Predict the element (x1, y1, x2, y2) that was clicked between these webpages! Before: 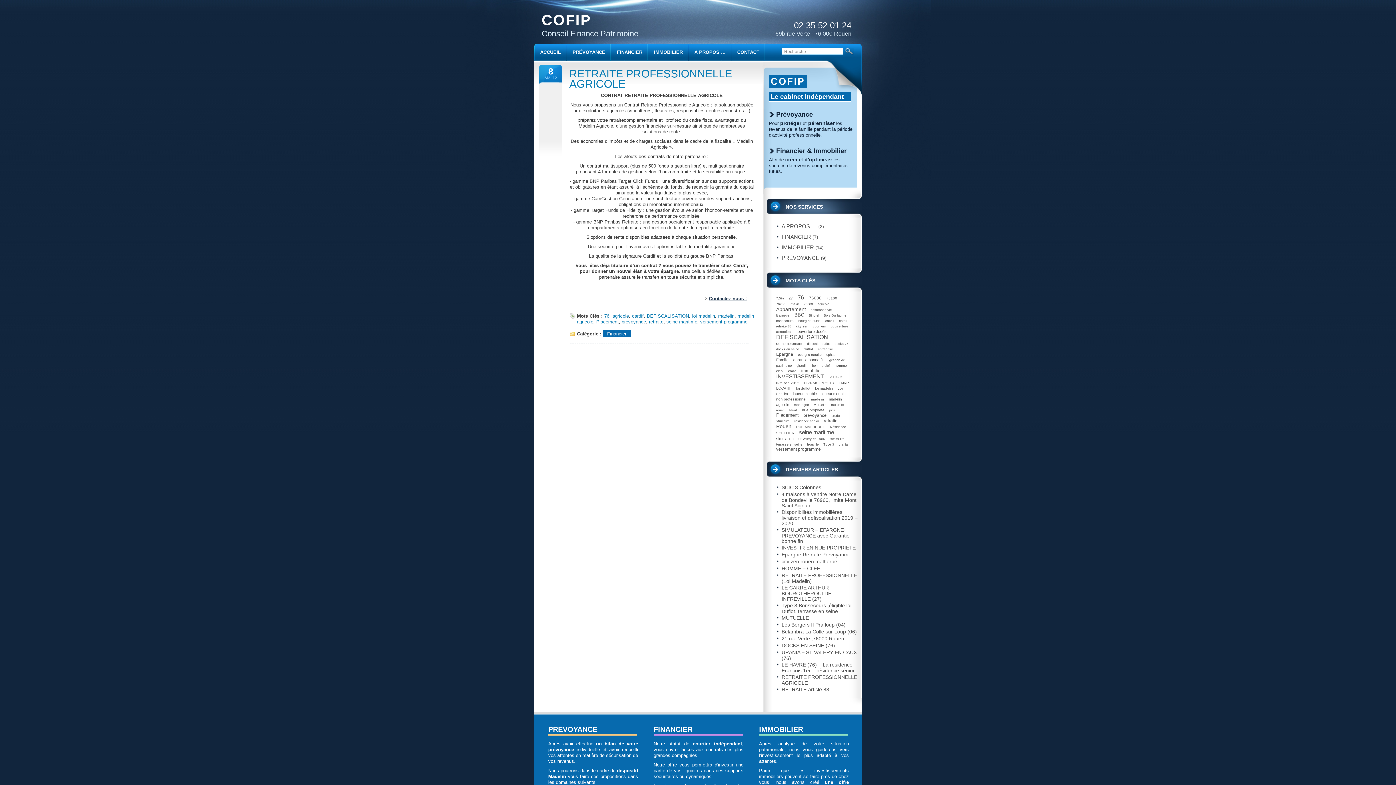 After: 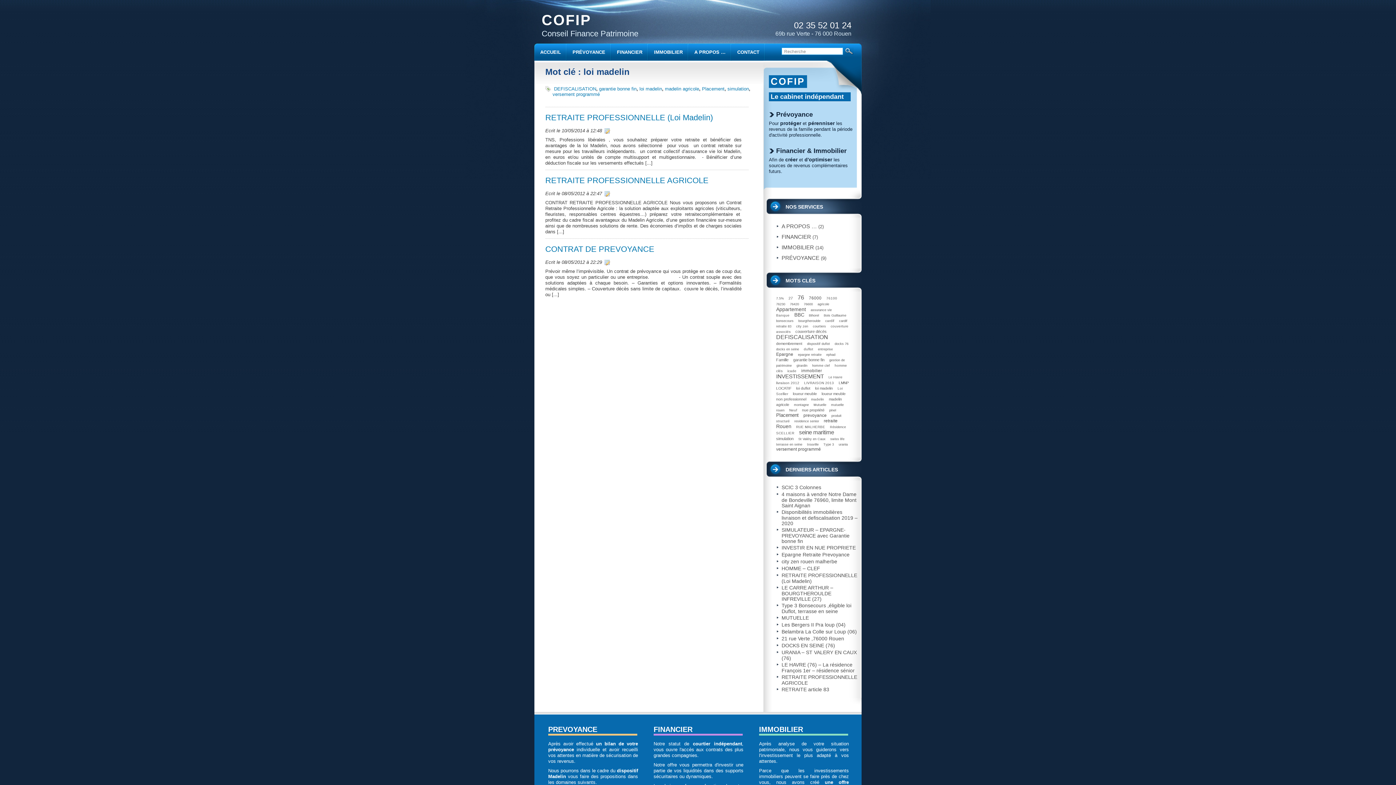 Action: bbox: (692, 313, 715, 318) label: loi madelin